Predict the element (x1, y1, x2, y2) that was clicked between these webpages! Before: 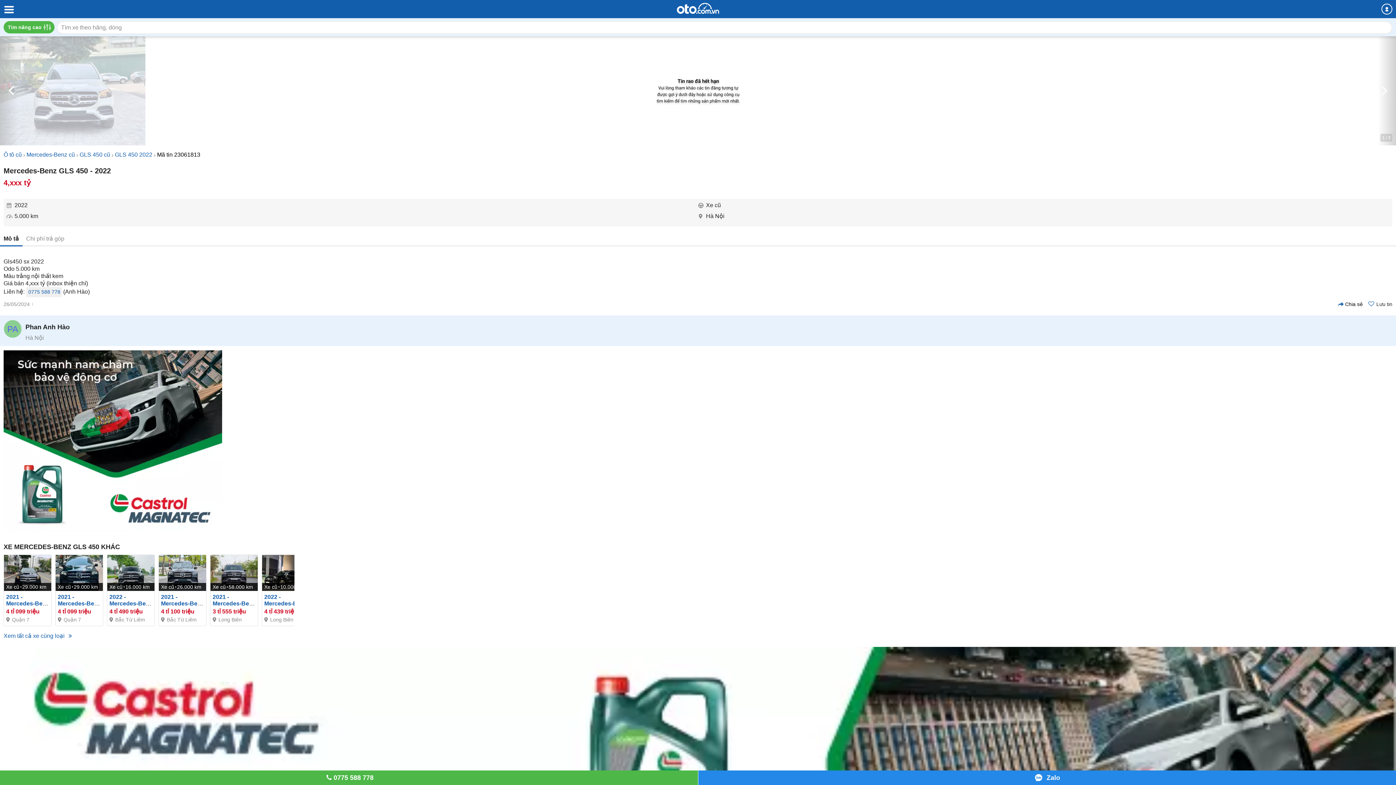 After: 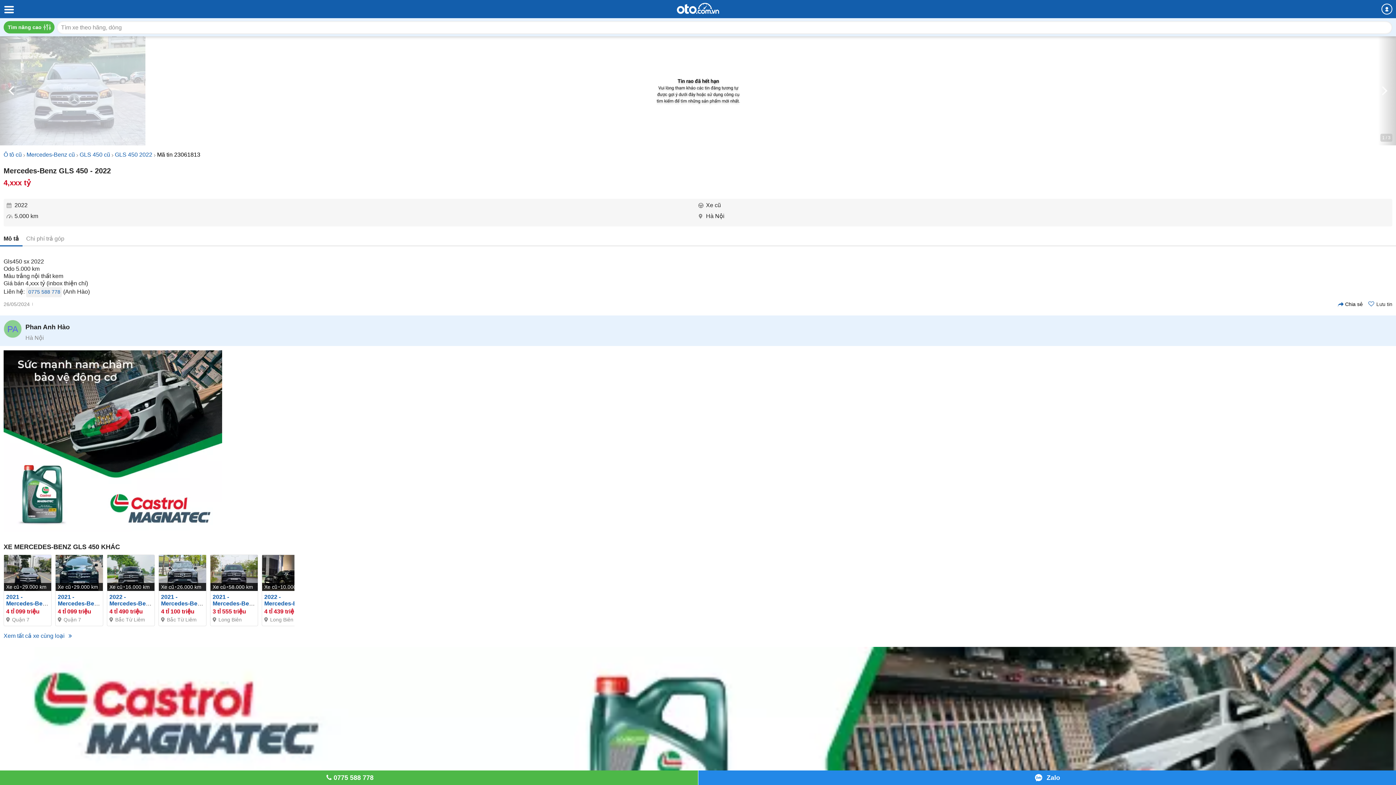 Action: label: Zalo bbox: (698, 770, 1396, 785)